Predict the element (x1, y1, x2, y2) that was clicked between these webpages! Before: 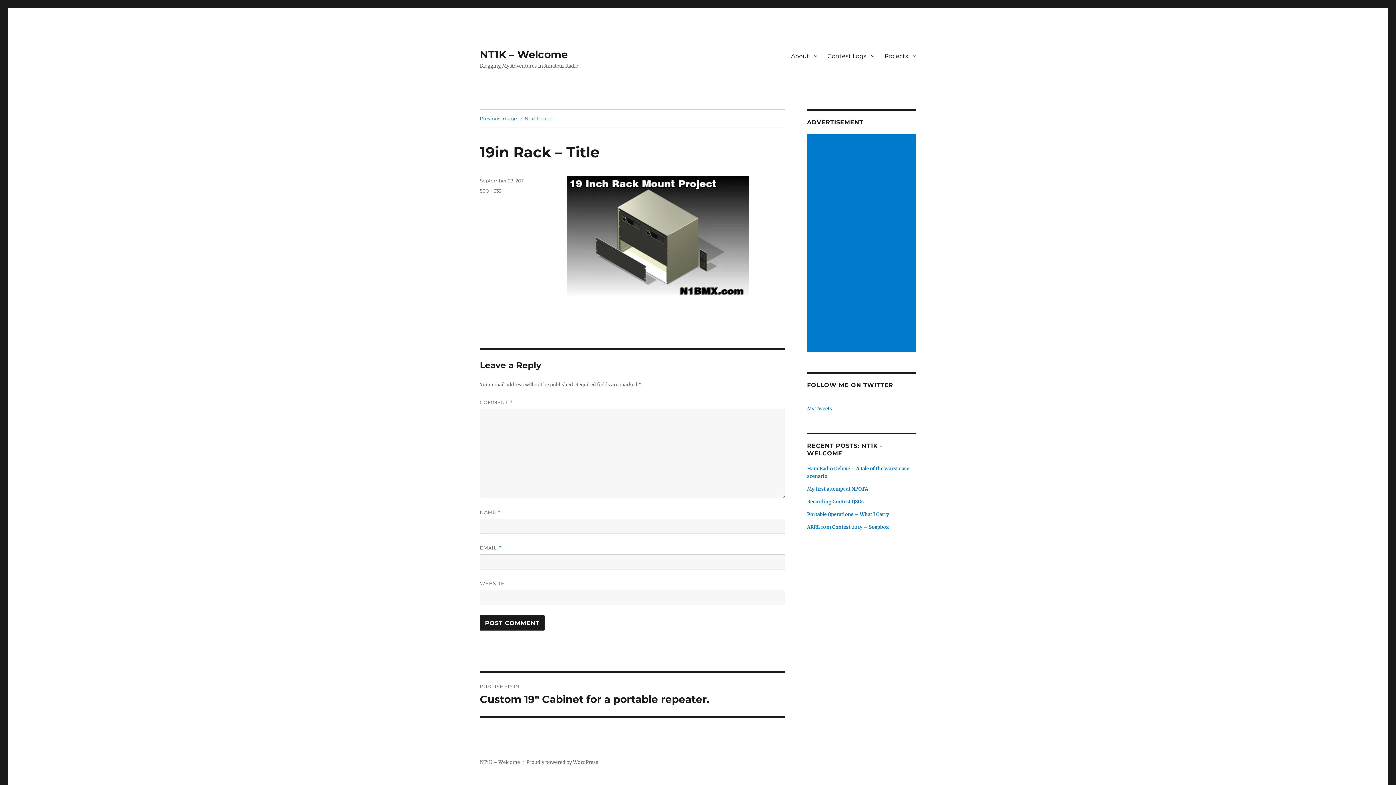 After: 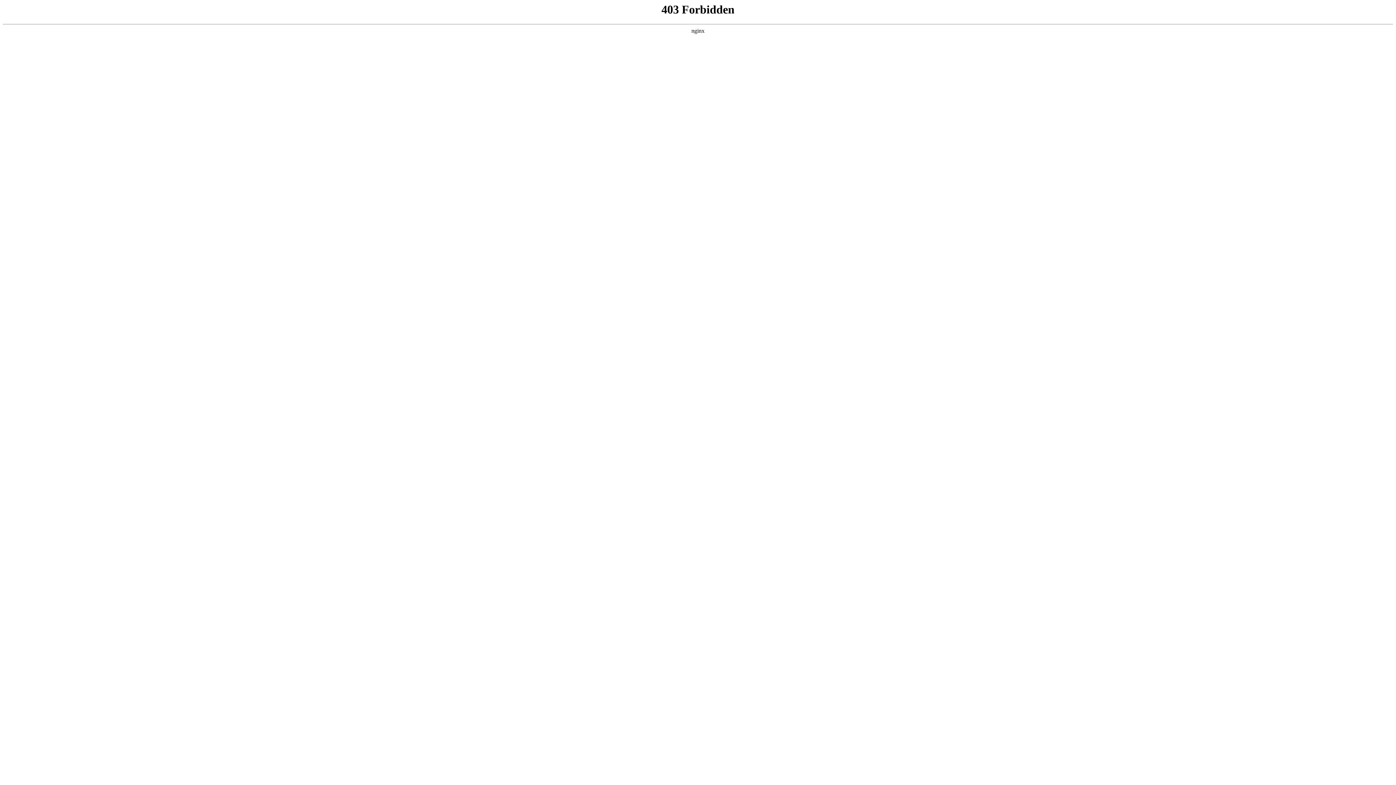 Action: label: Proudly powered by WordPress bbox: (526, 759, 598, 765)